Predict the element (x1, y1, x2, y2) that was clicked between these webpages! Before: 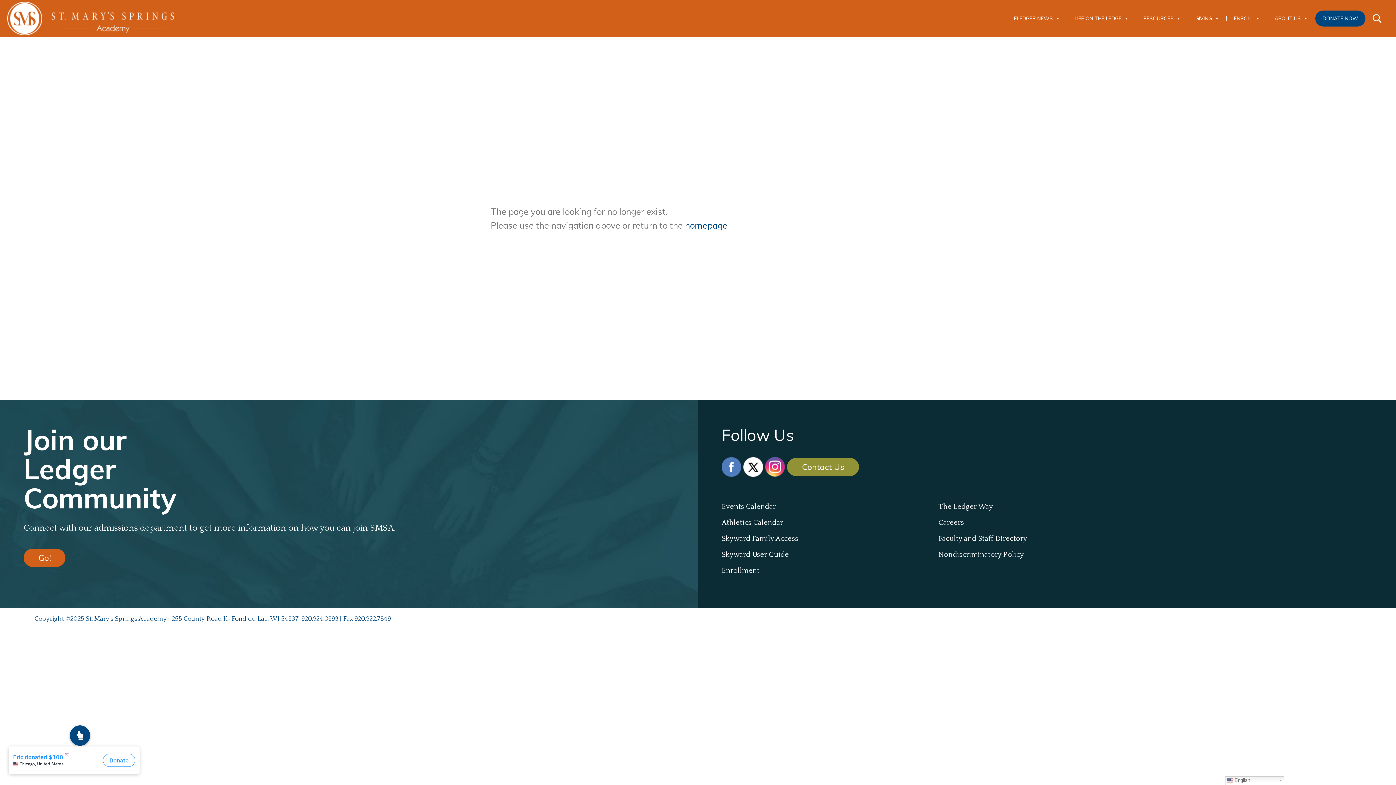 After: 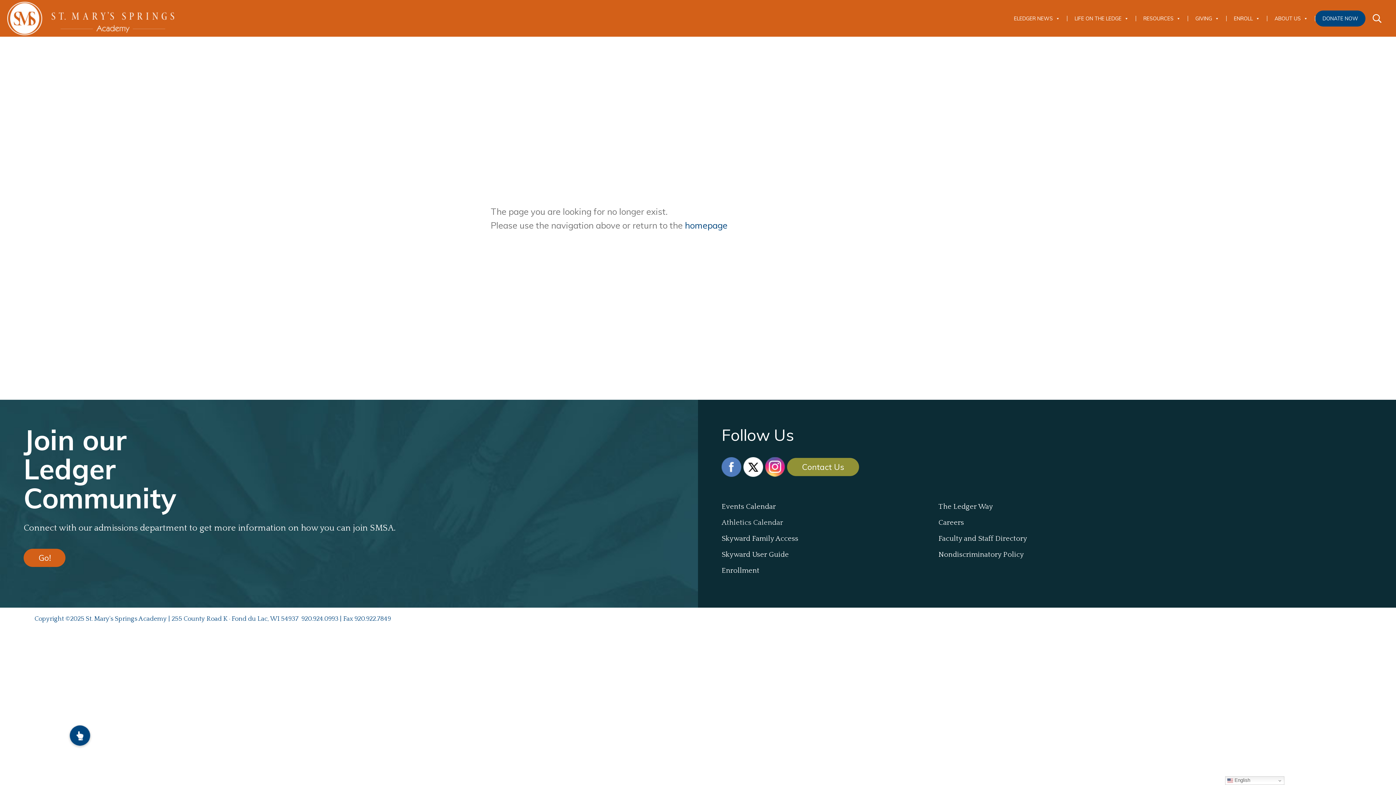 Action: label: Athletics Calendar bbox: (721, 514, 938, 530)